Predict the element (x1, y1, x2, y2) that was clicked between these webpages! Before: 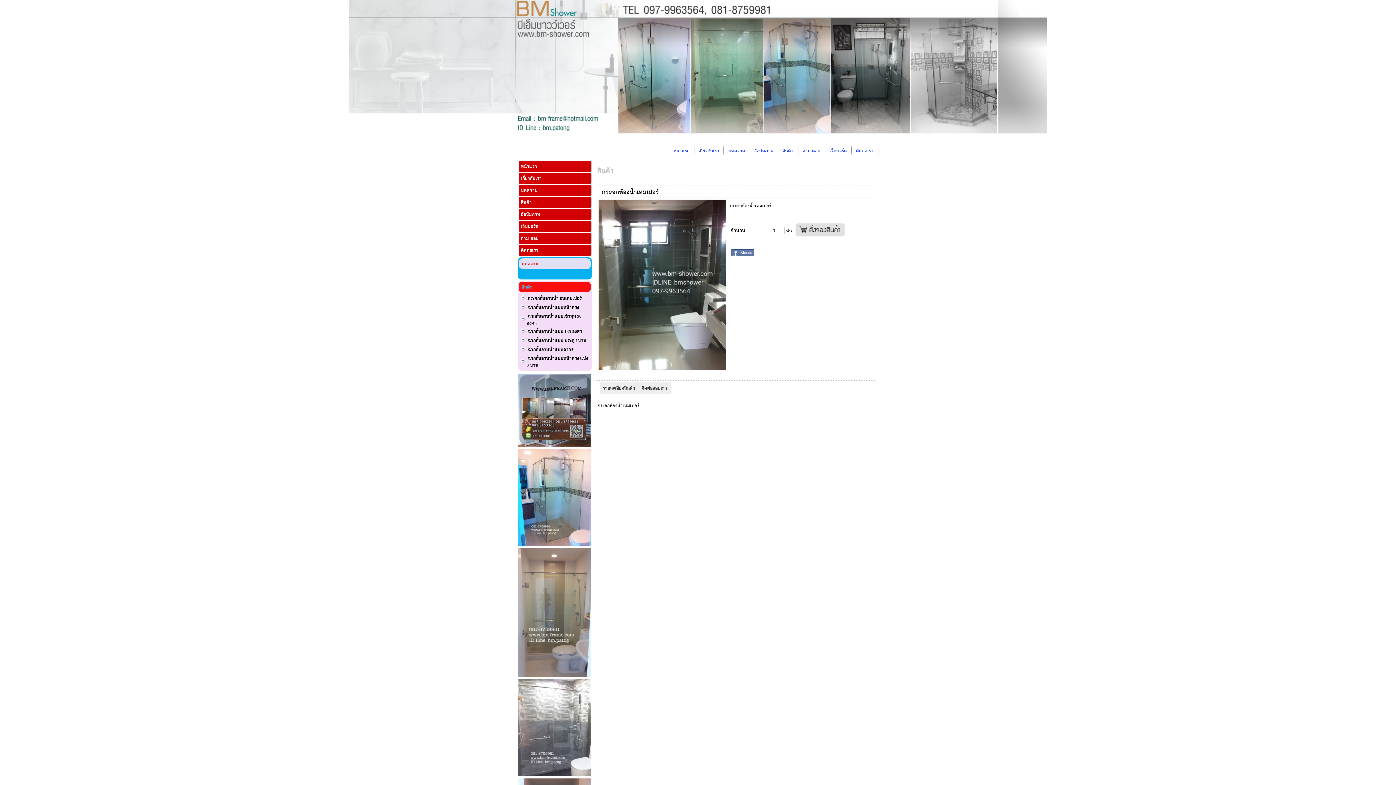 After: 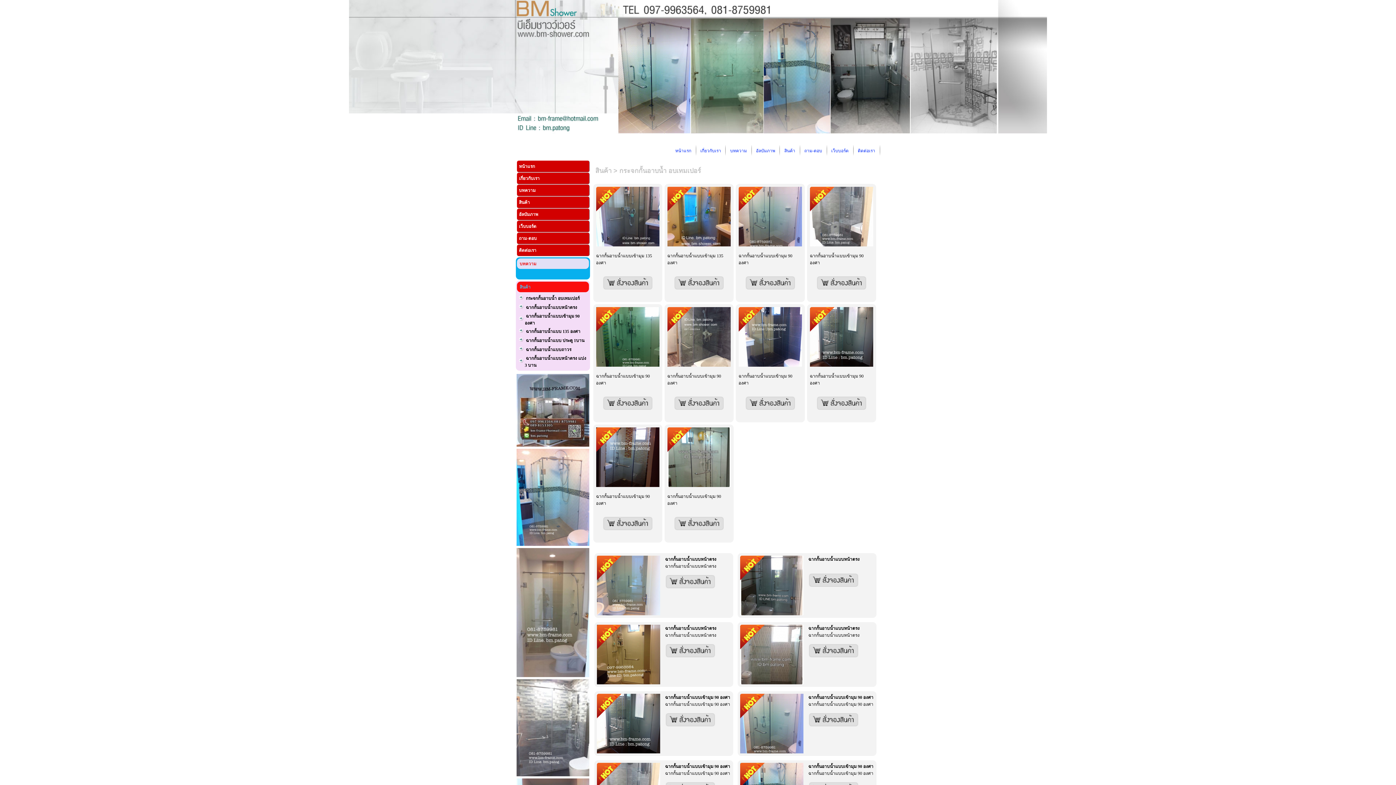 Action: bbox: (527, 296, 581, 301) label: กระจกกั้นอาบน้ำ อบเทมเปอร์